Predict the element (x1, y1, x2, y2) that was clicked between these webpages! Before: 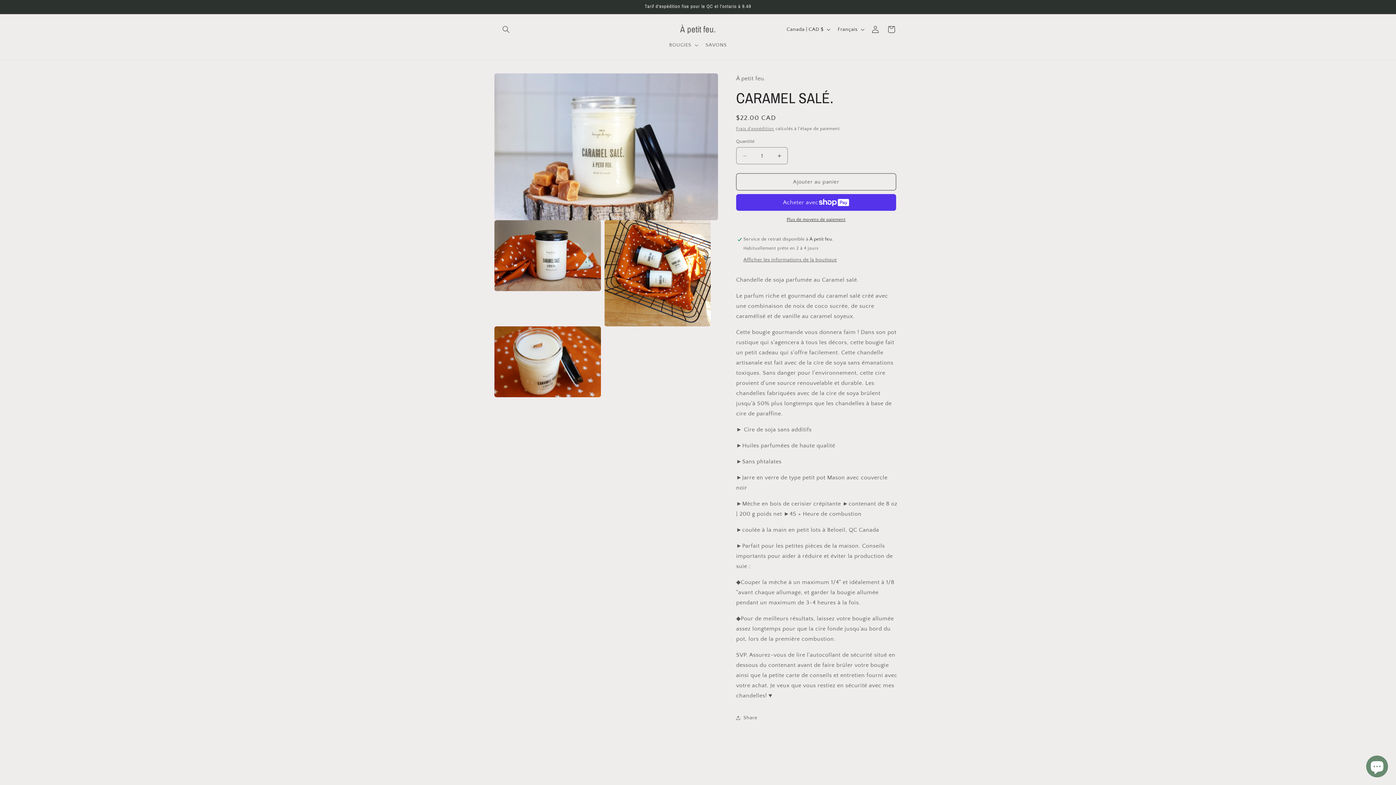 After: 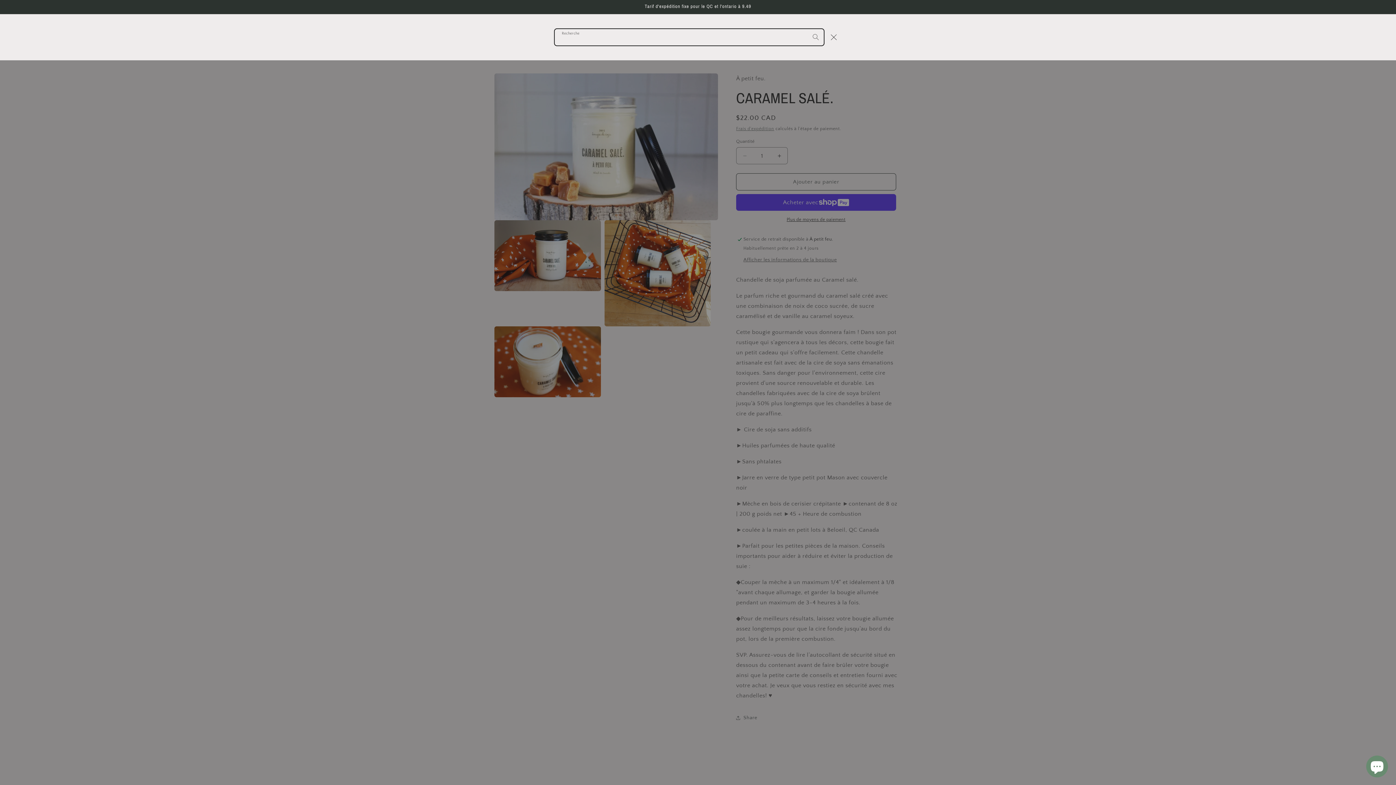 Action: bbox: (498, 21, 514, 37) label: Recherche